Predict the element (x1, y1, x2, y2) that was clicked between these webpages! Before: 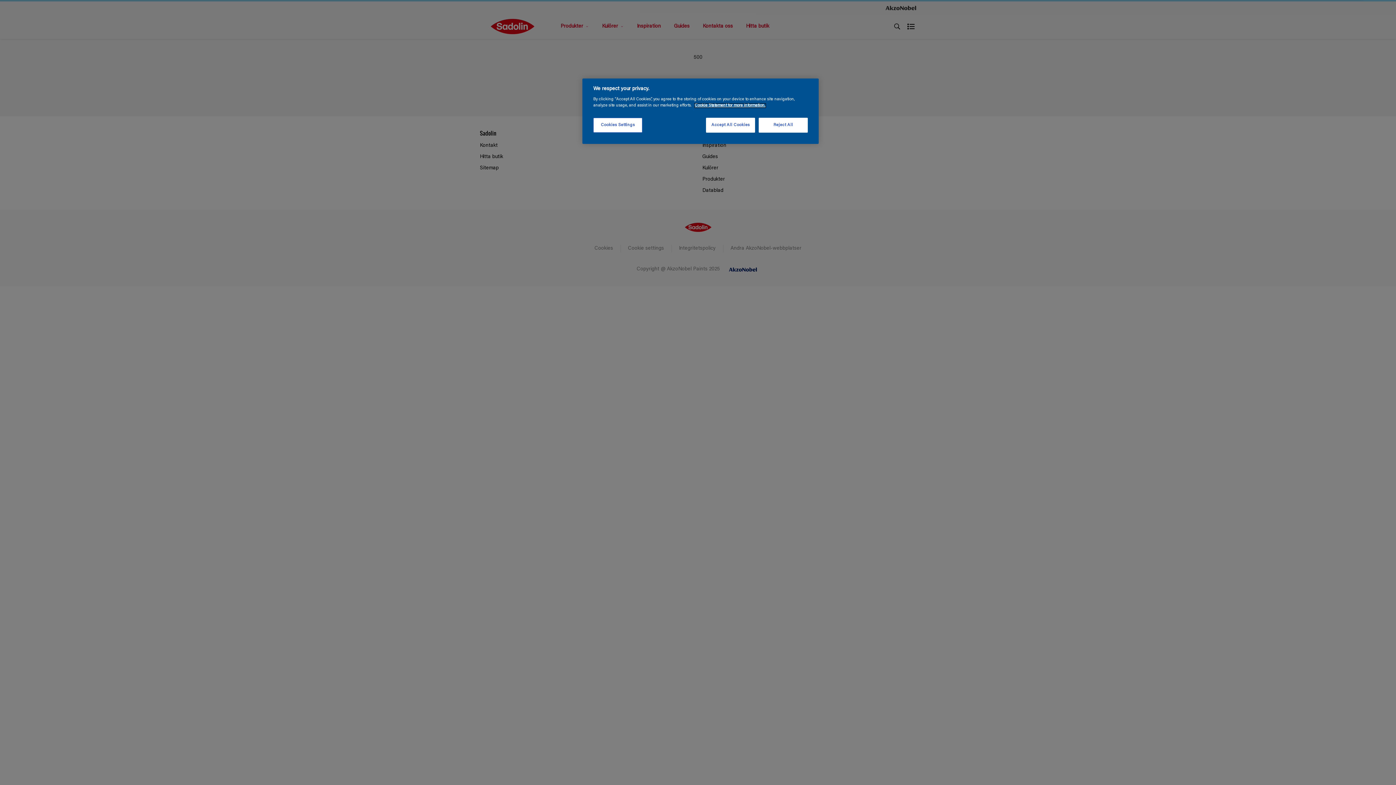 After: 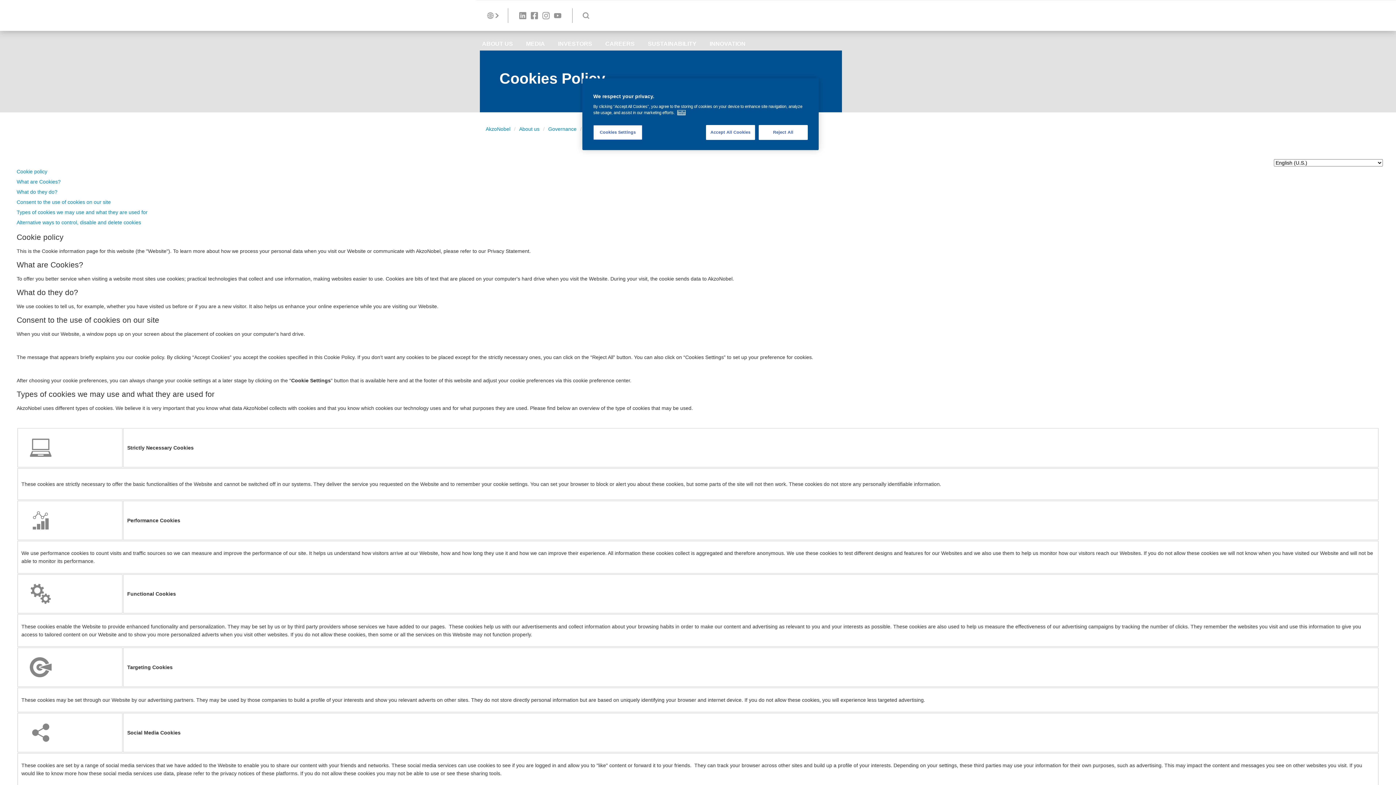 Action: bbox: (694, 103, 765, 107) label: More information about your privacy, opens in a new tab